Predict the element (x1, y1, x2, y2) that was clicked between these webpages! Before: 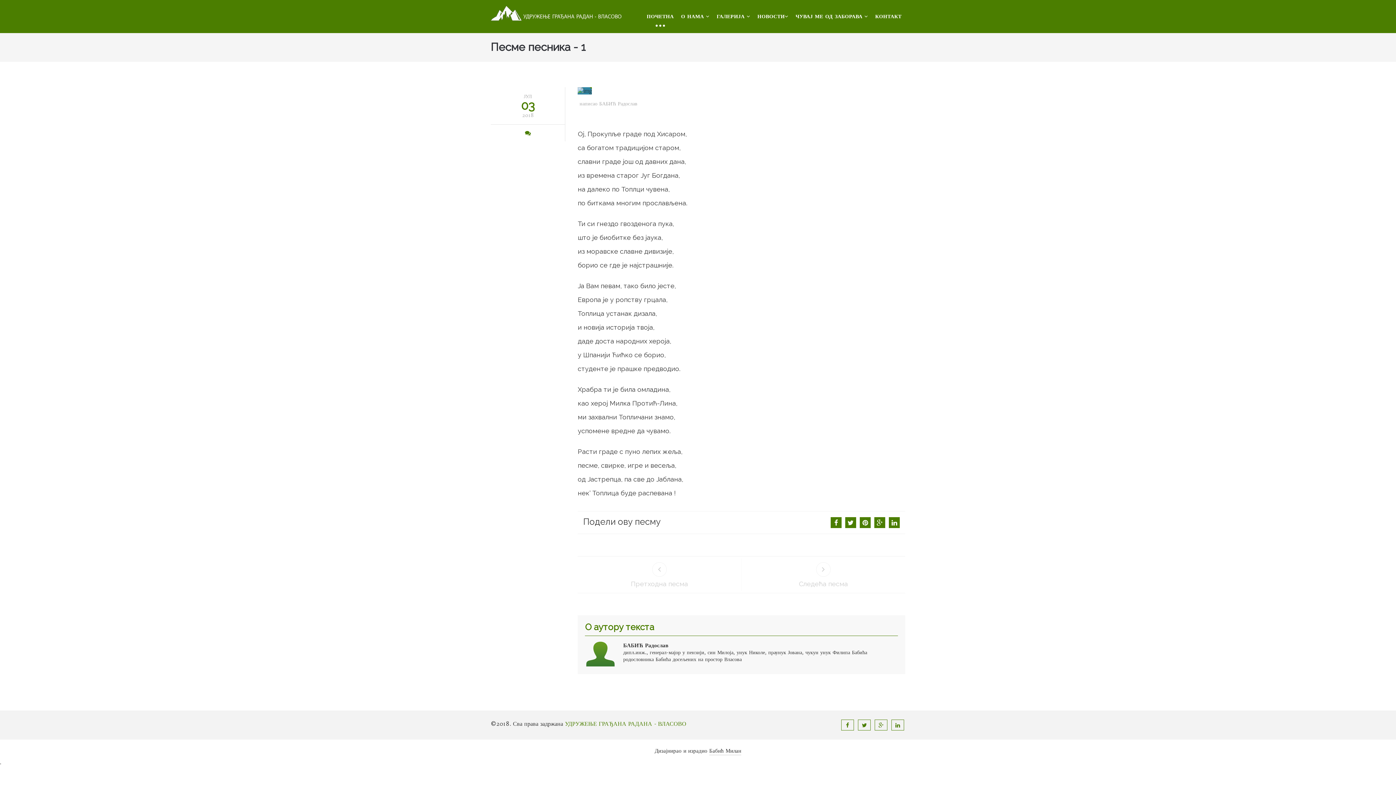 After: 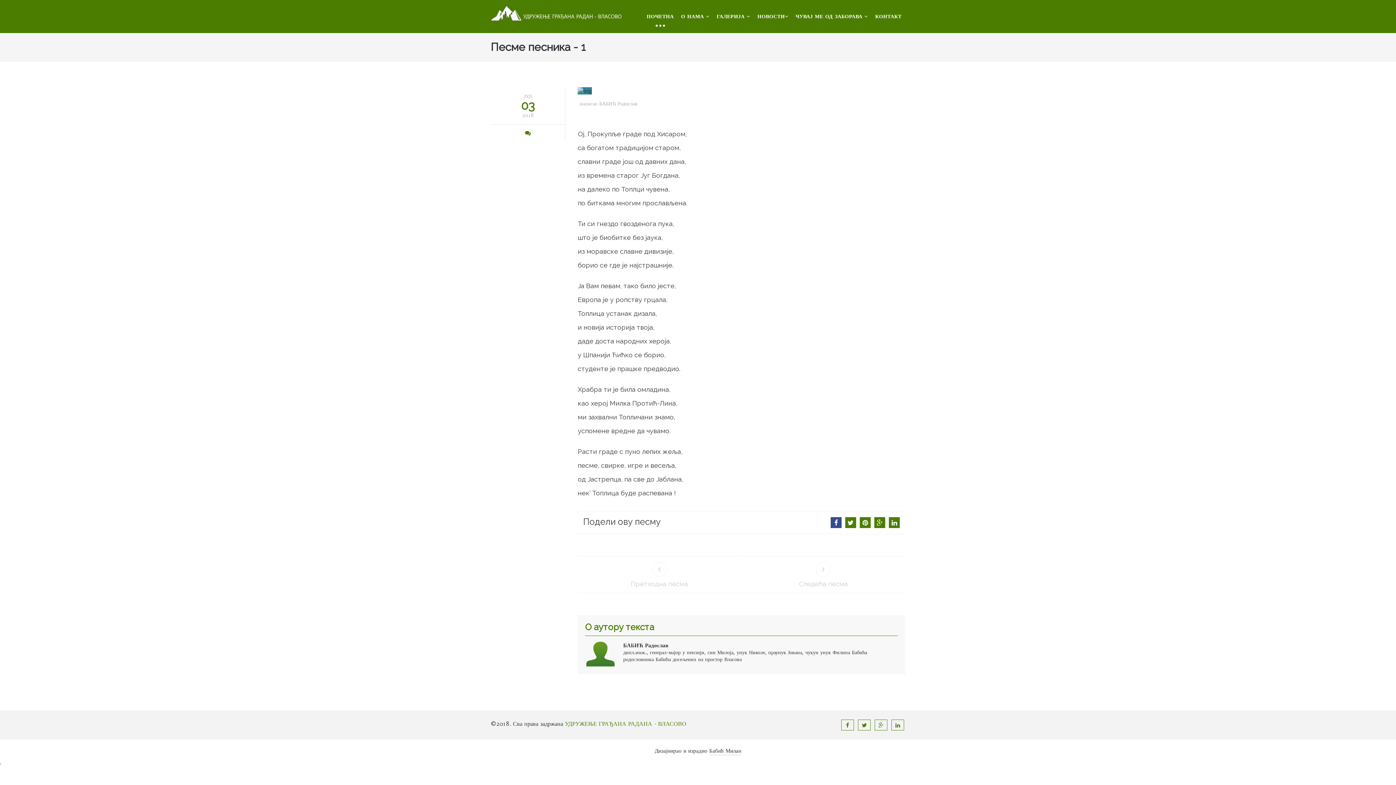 Action: bbox: (830, 517, 841, 528)